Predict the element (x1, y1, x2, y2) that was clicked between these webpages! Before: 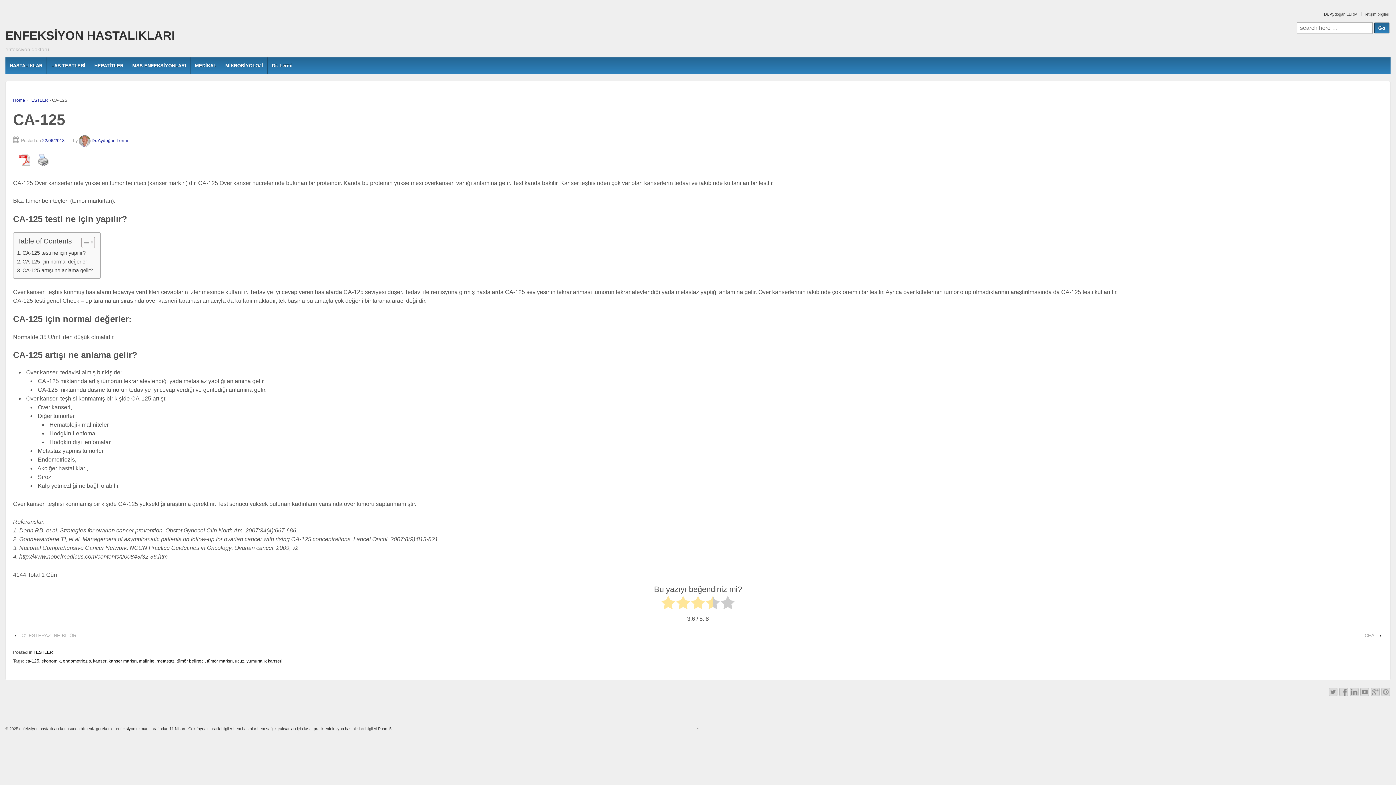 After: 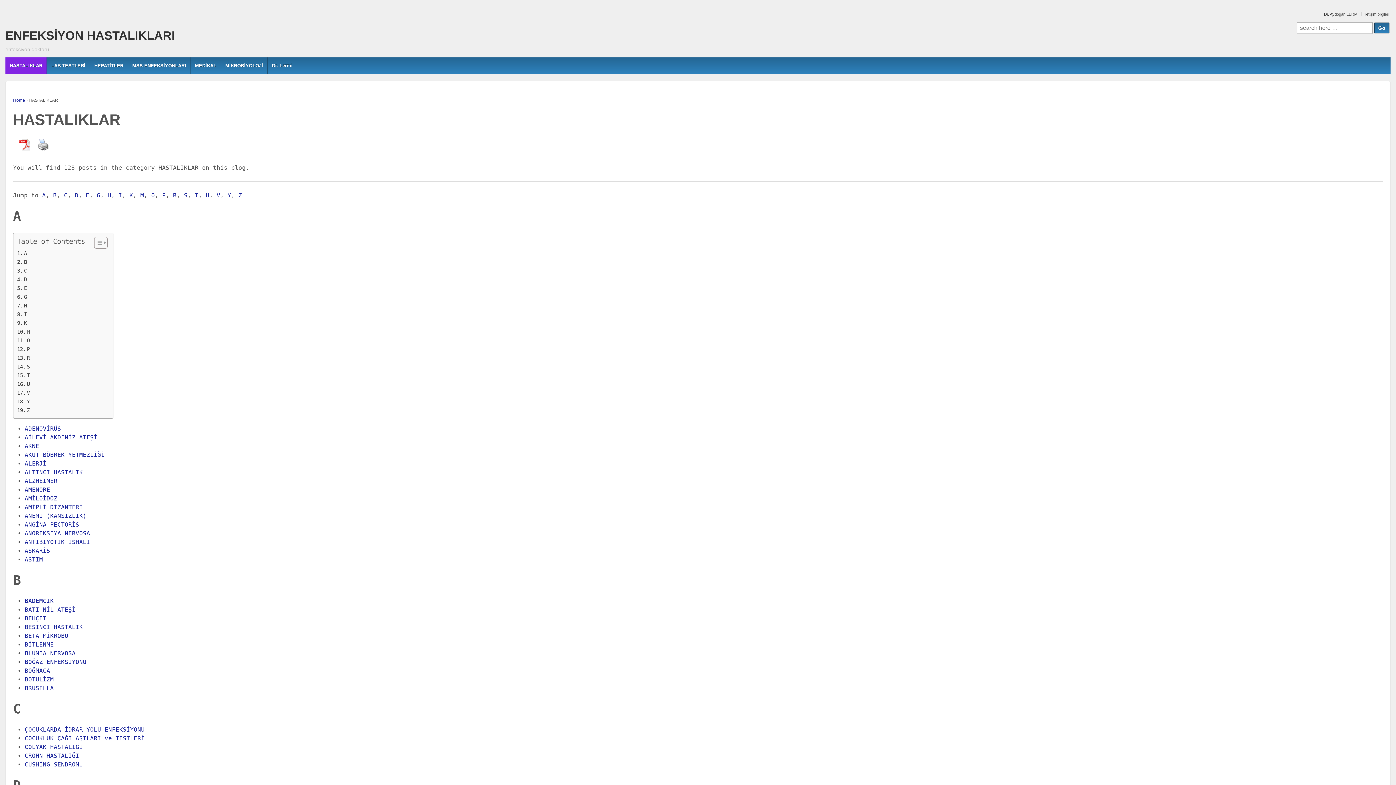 Action: bbox: (5, 57, 46, 73) label: HASTALIKLAR